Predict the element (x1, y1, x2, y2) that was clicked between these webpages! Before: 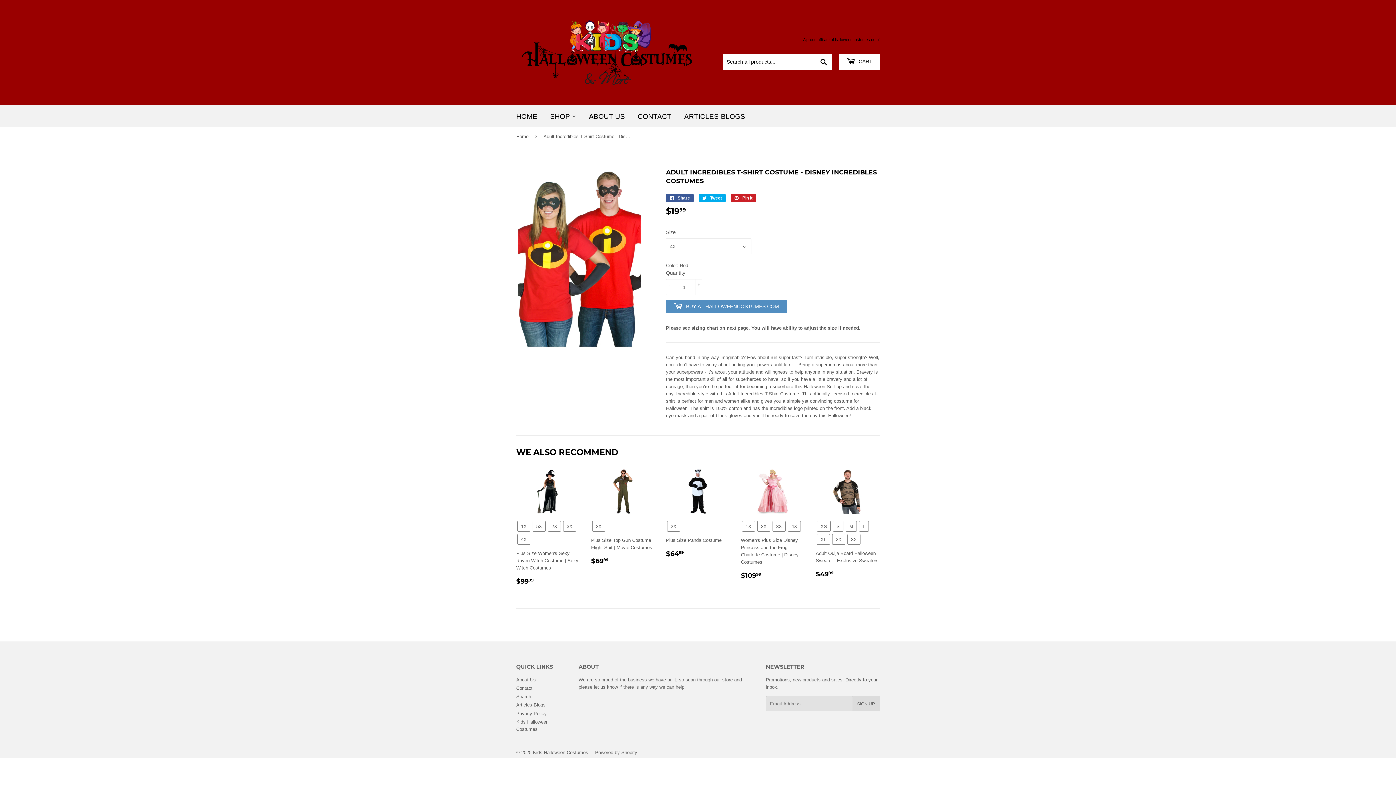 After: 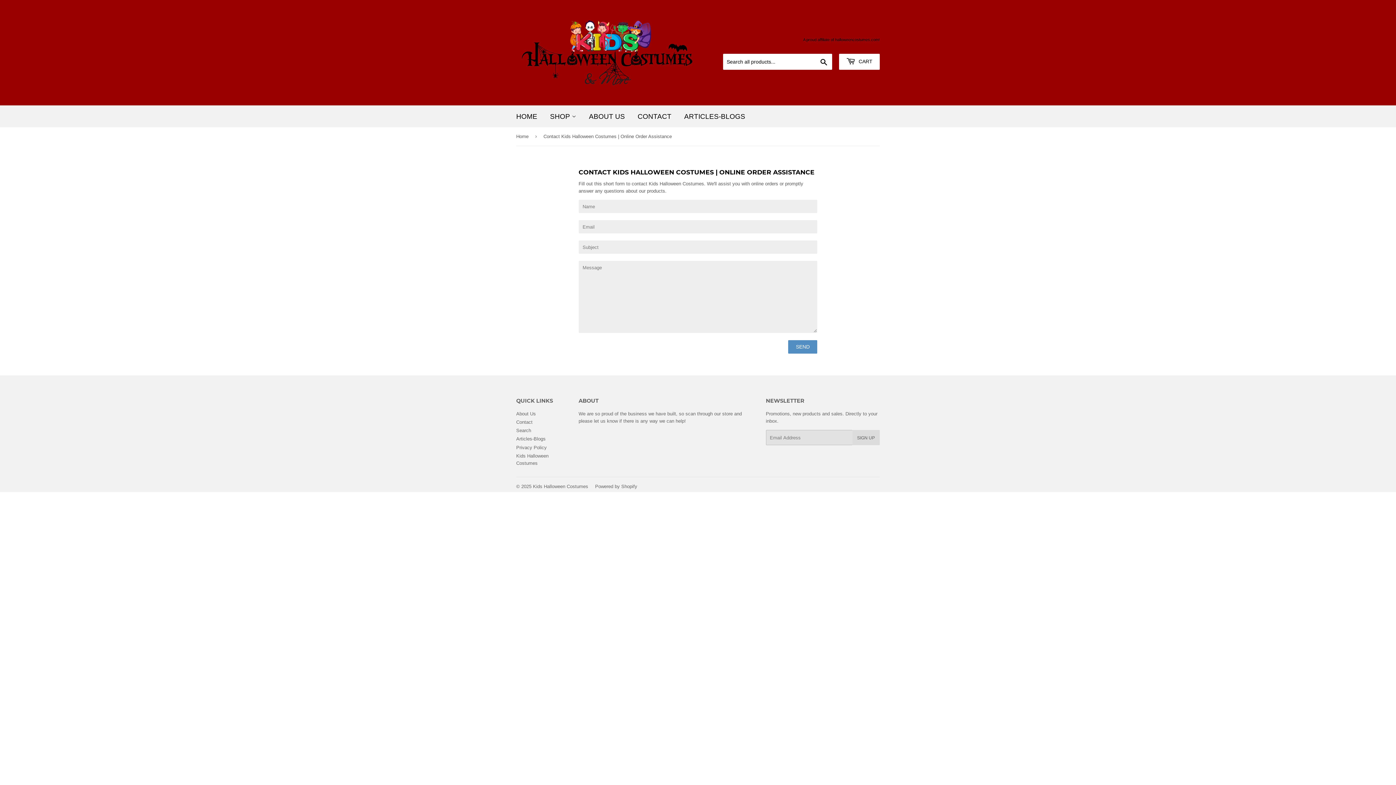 Action: label: Contact bbox: (516, 685, 532, 691)